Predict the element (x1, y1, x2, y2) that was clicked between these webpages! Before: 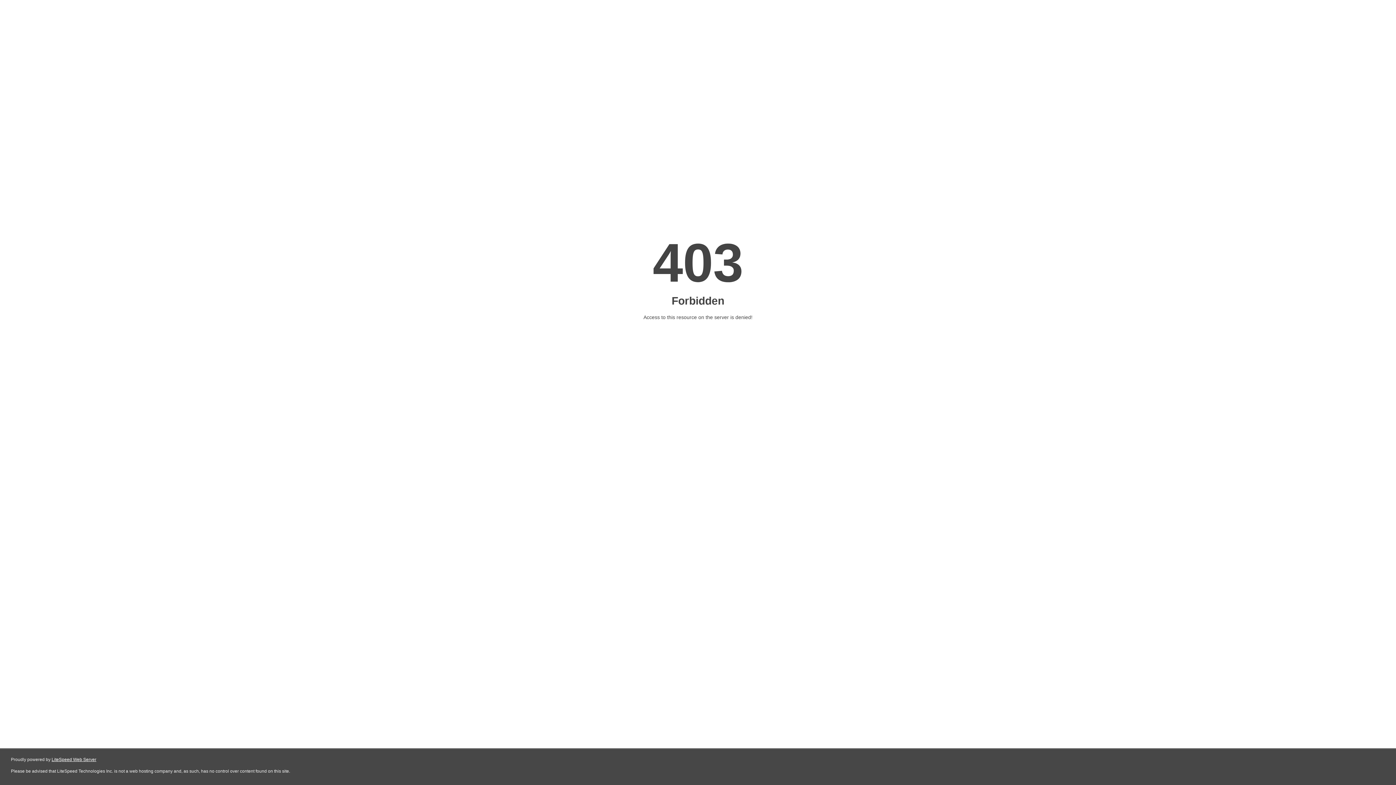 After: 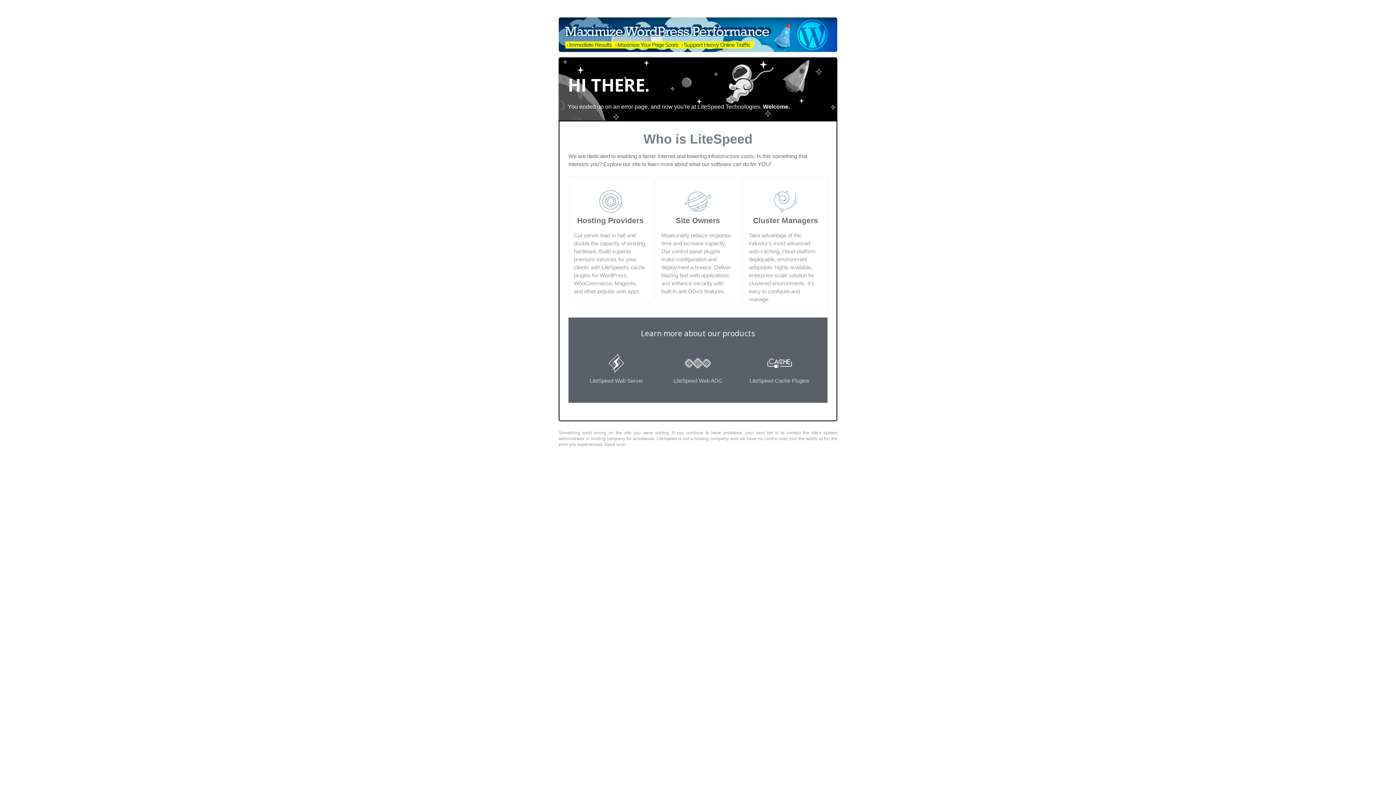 Action: label: LiteSpeed Web Server bbox: (51, 757, 96, 762)